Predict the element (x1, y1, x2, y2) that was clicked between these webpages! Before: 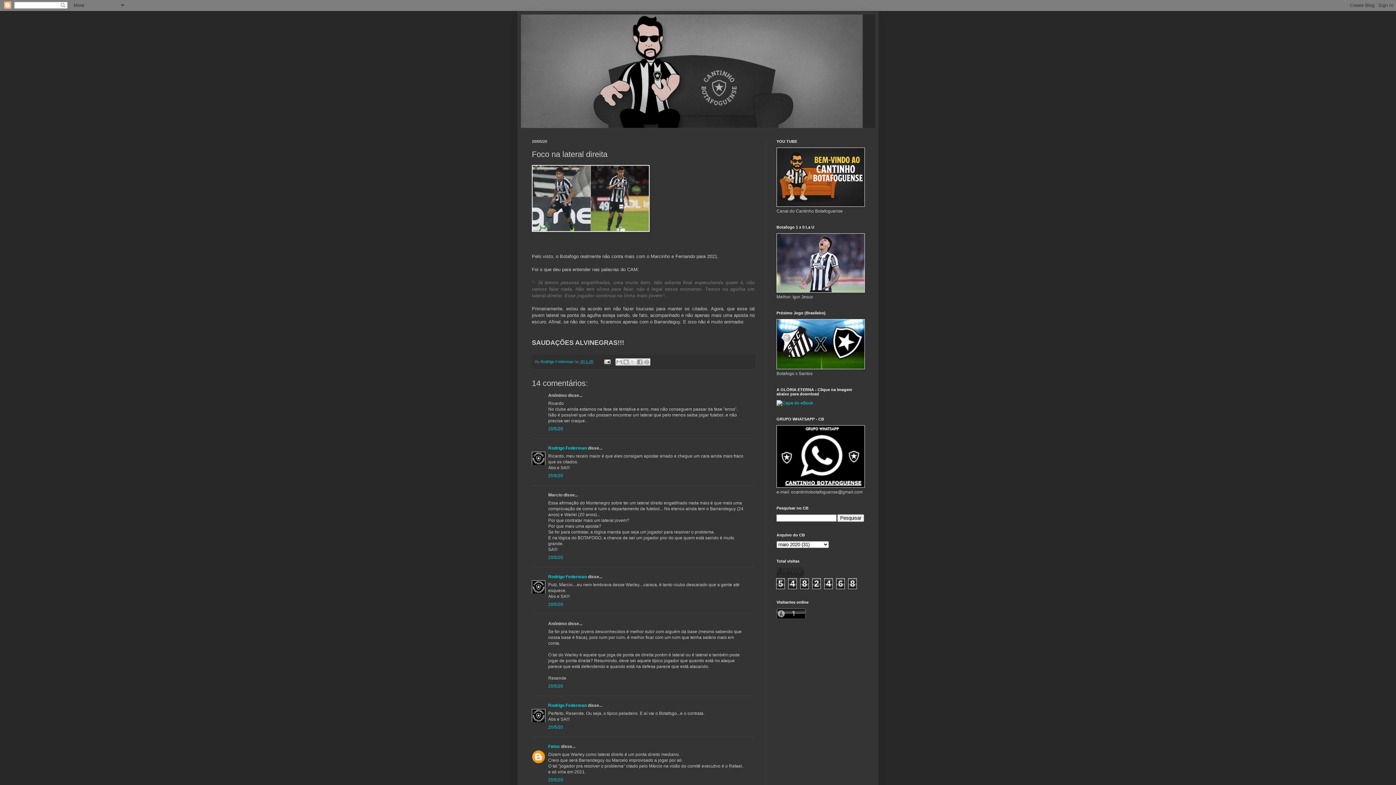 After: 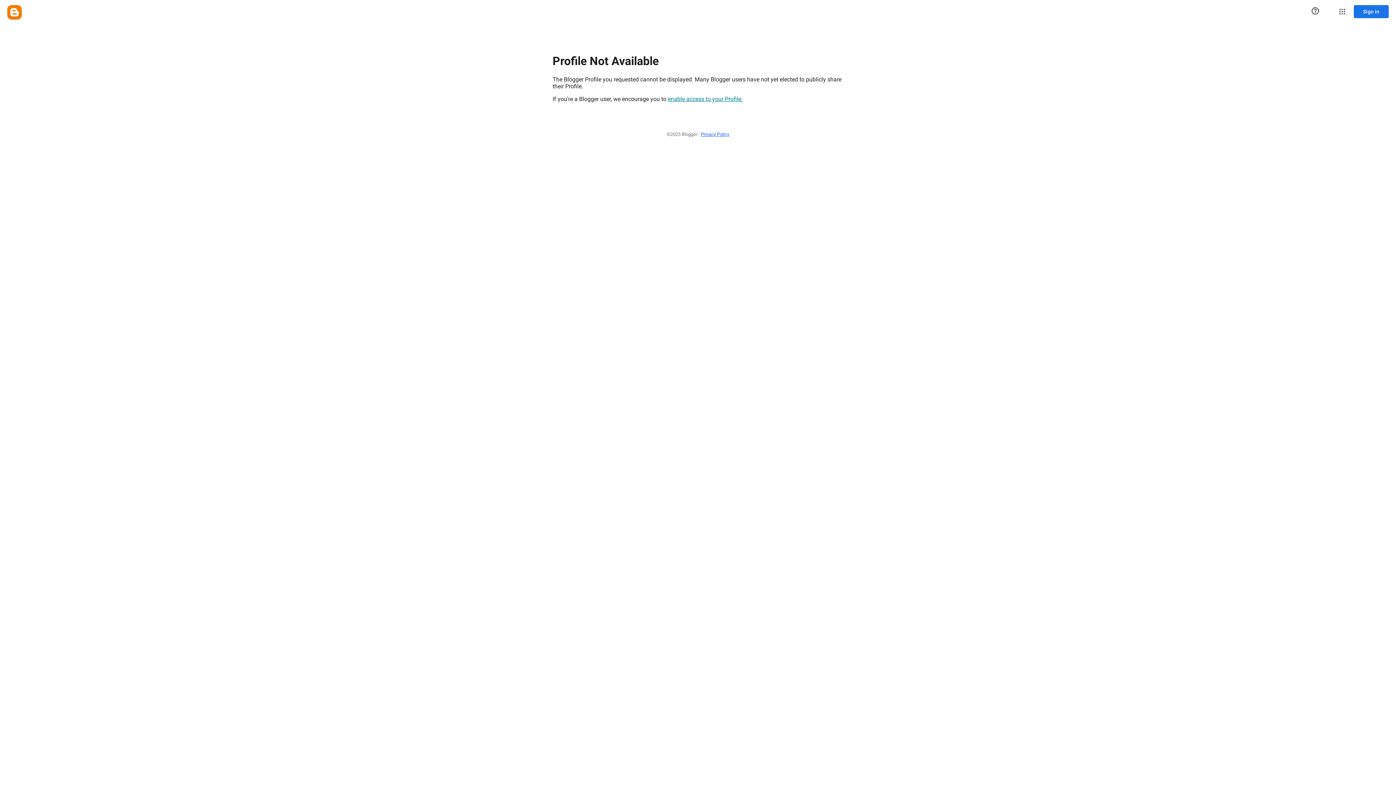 Action: label: Fatos bbox: (548, 744, 560, 749)